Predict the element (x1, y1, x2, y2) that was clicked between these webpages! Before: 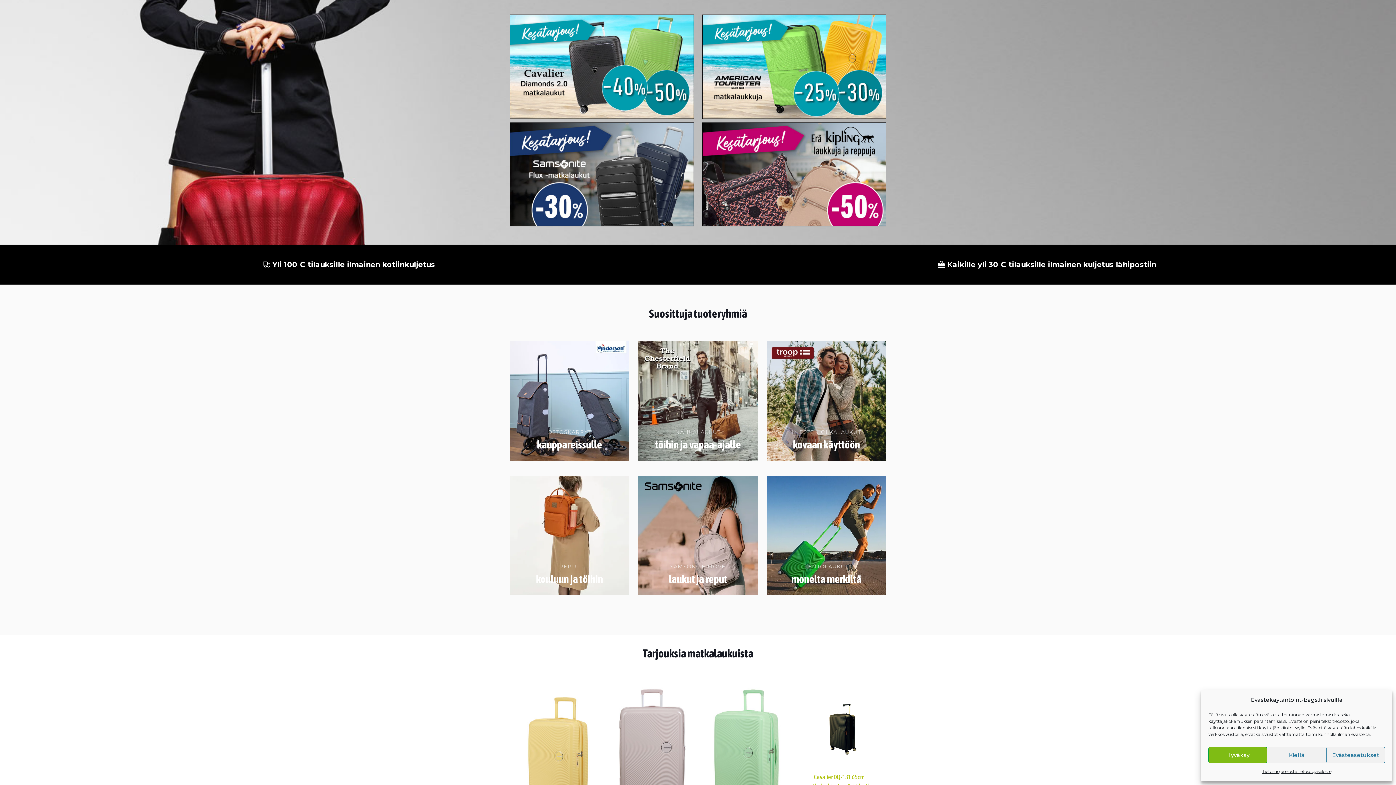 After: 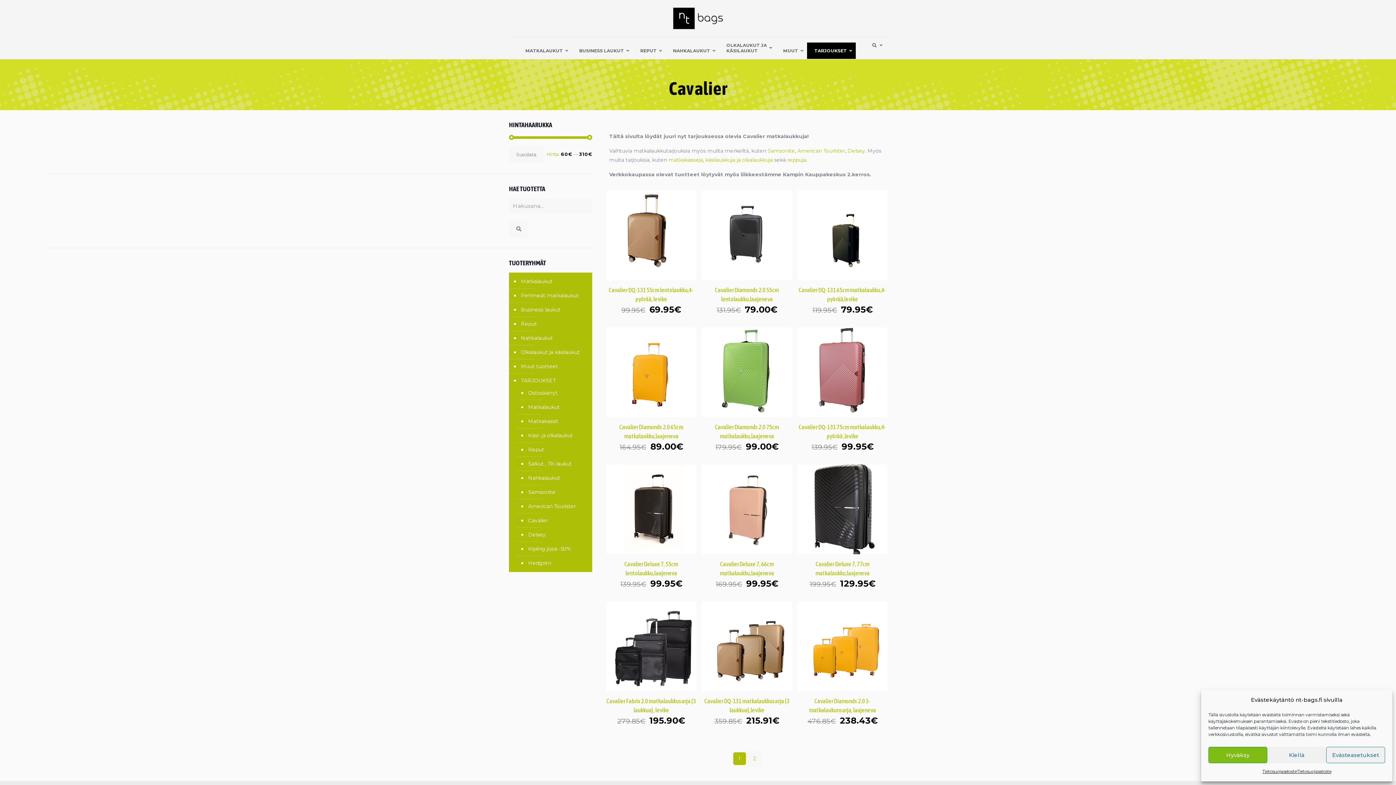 Action: bbox: (509, 14, 693, 118)